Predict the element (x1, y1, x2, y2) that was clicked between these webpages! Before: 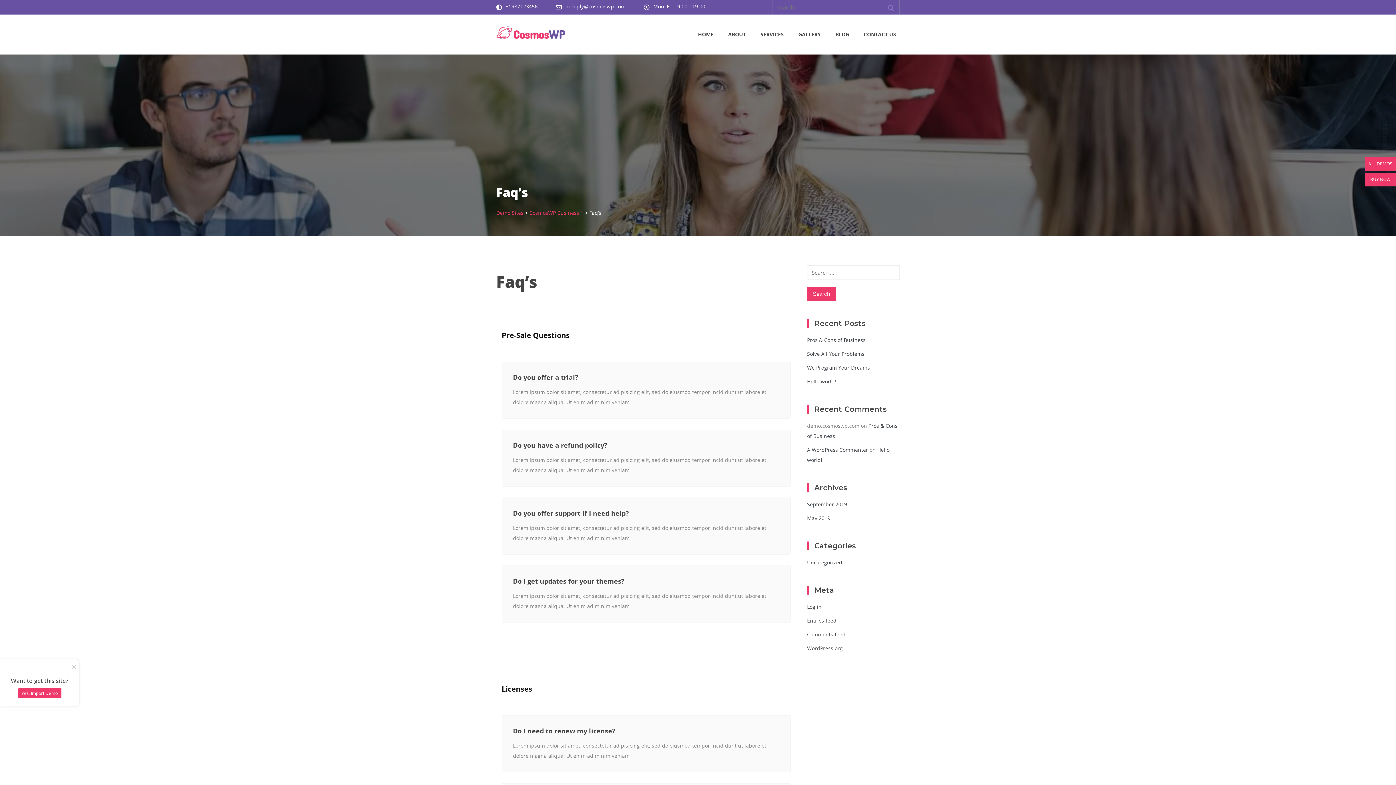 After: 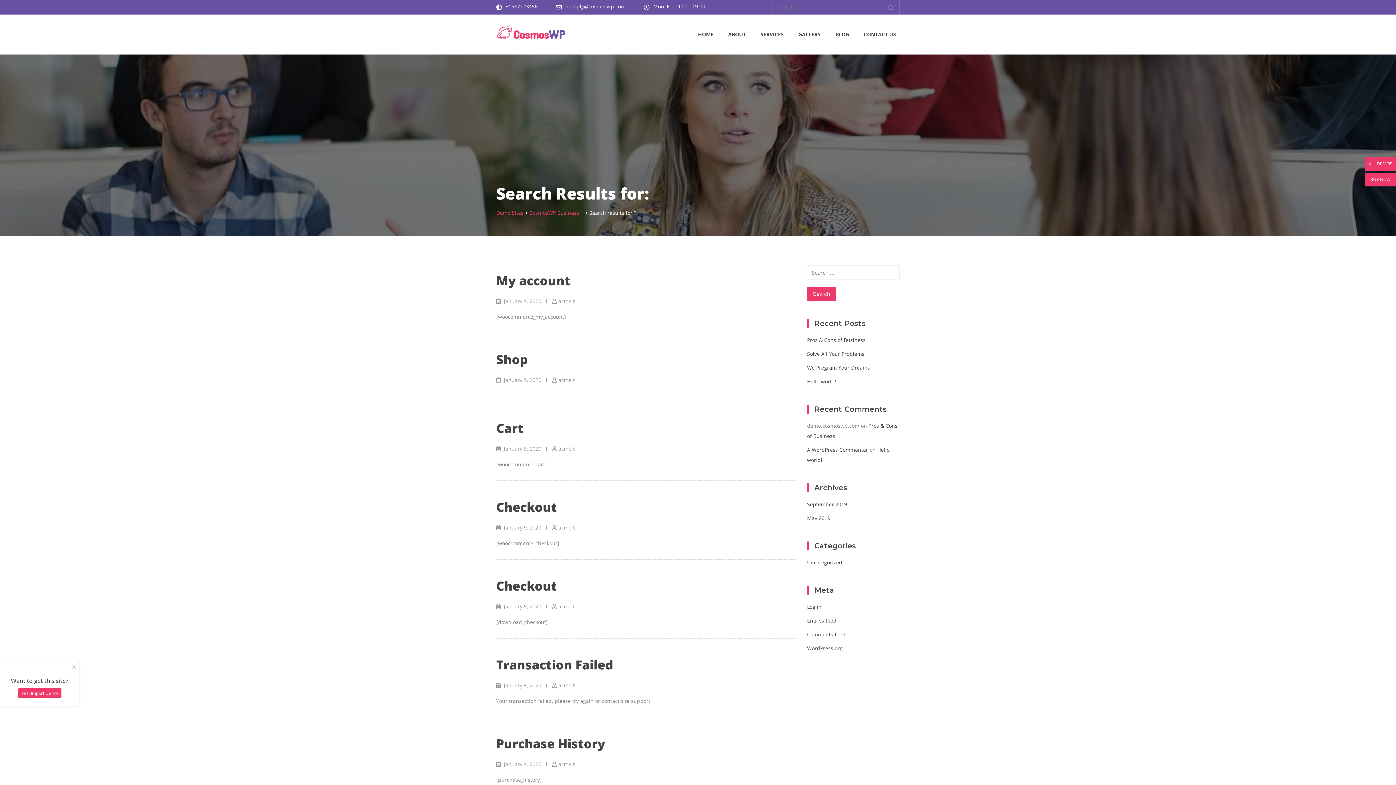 Action: bbox: (882, 0, 900, 14)